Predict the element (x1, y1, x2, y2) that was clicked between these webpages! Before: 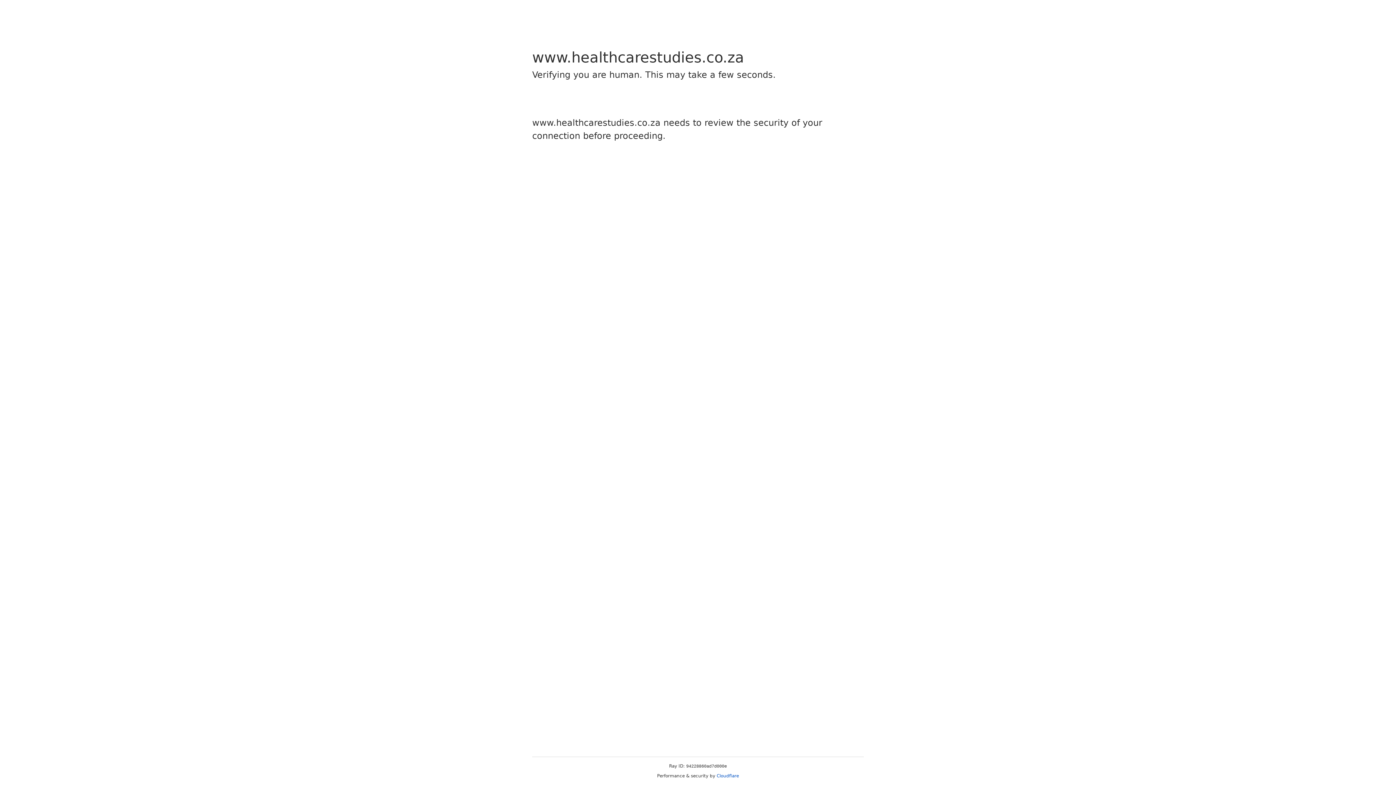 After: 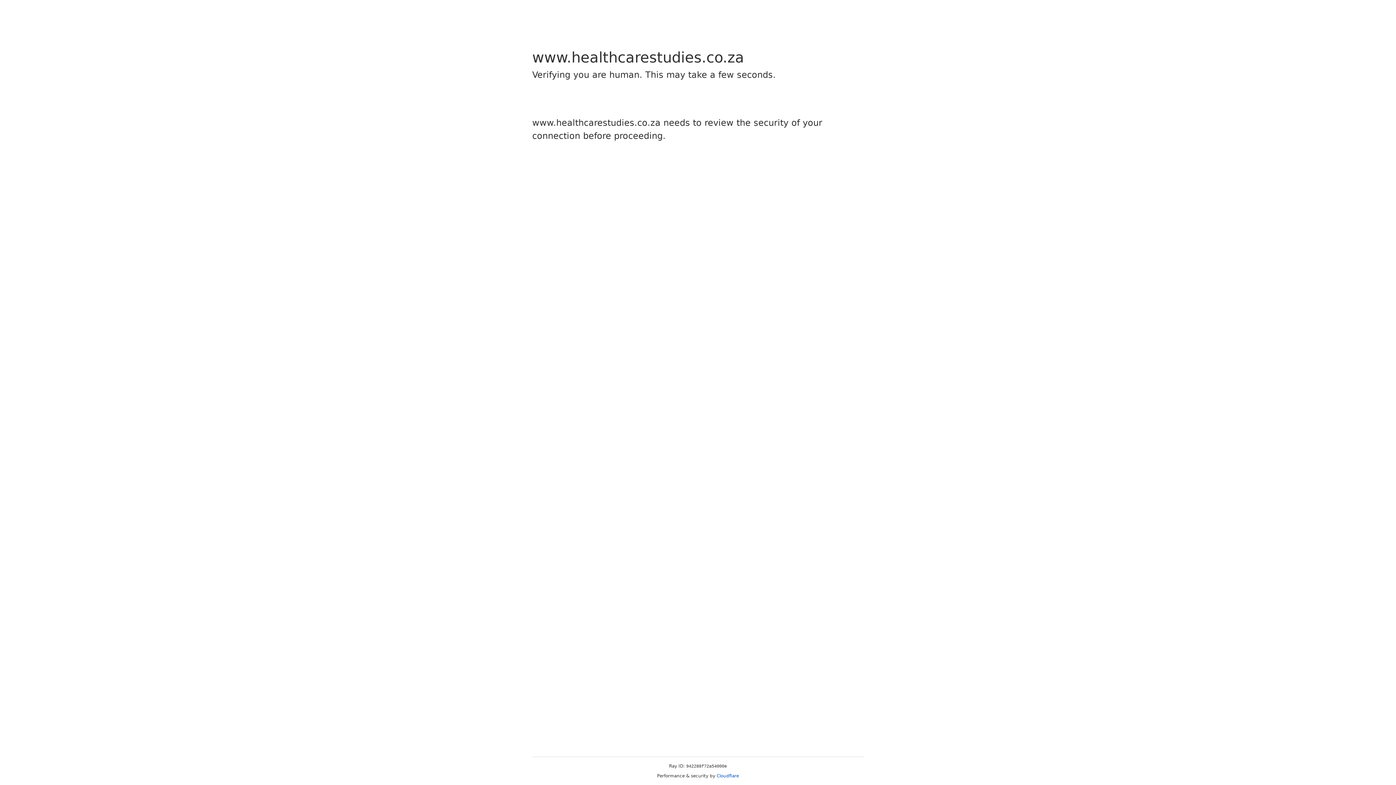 Action: bbox: (716, 773, 739, 778) label: Cloudflare